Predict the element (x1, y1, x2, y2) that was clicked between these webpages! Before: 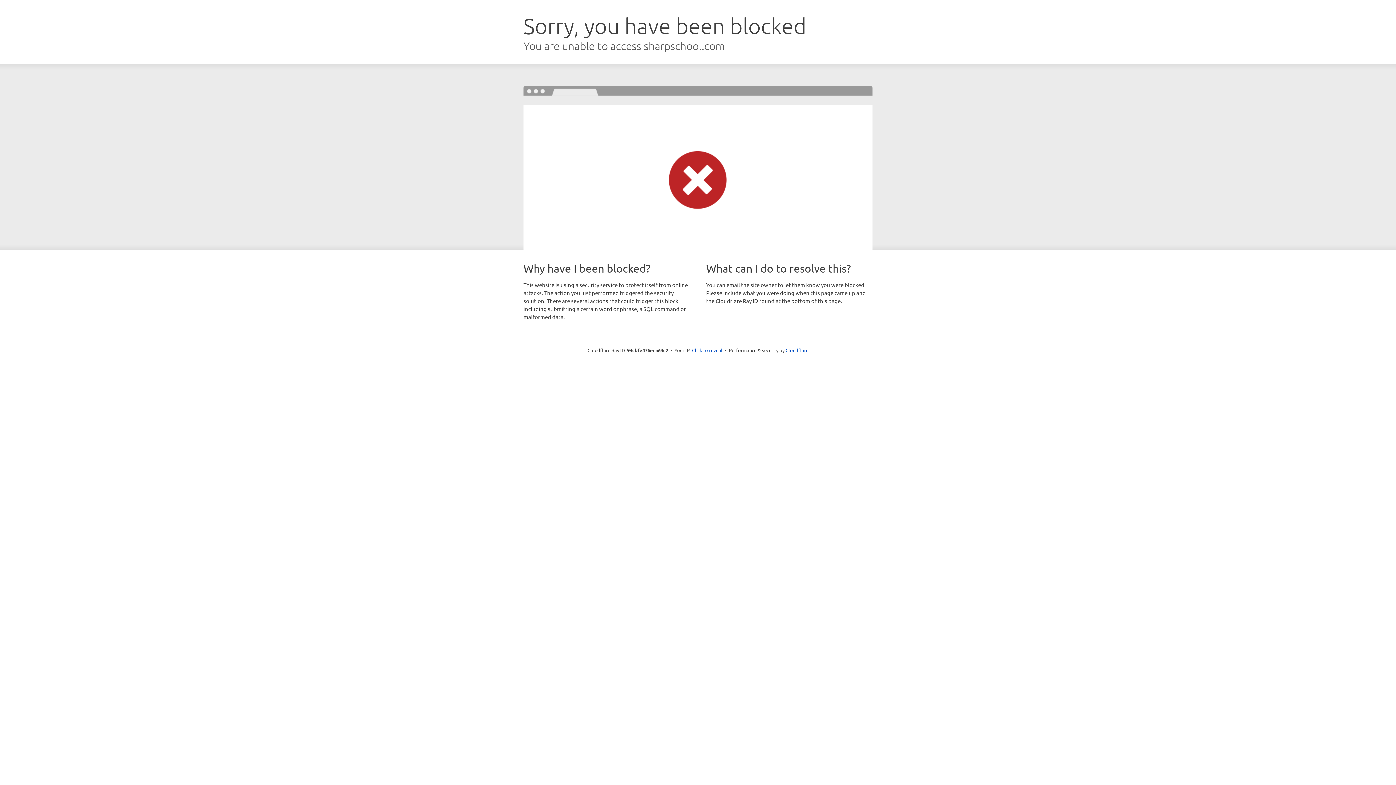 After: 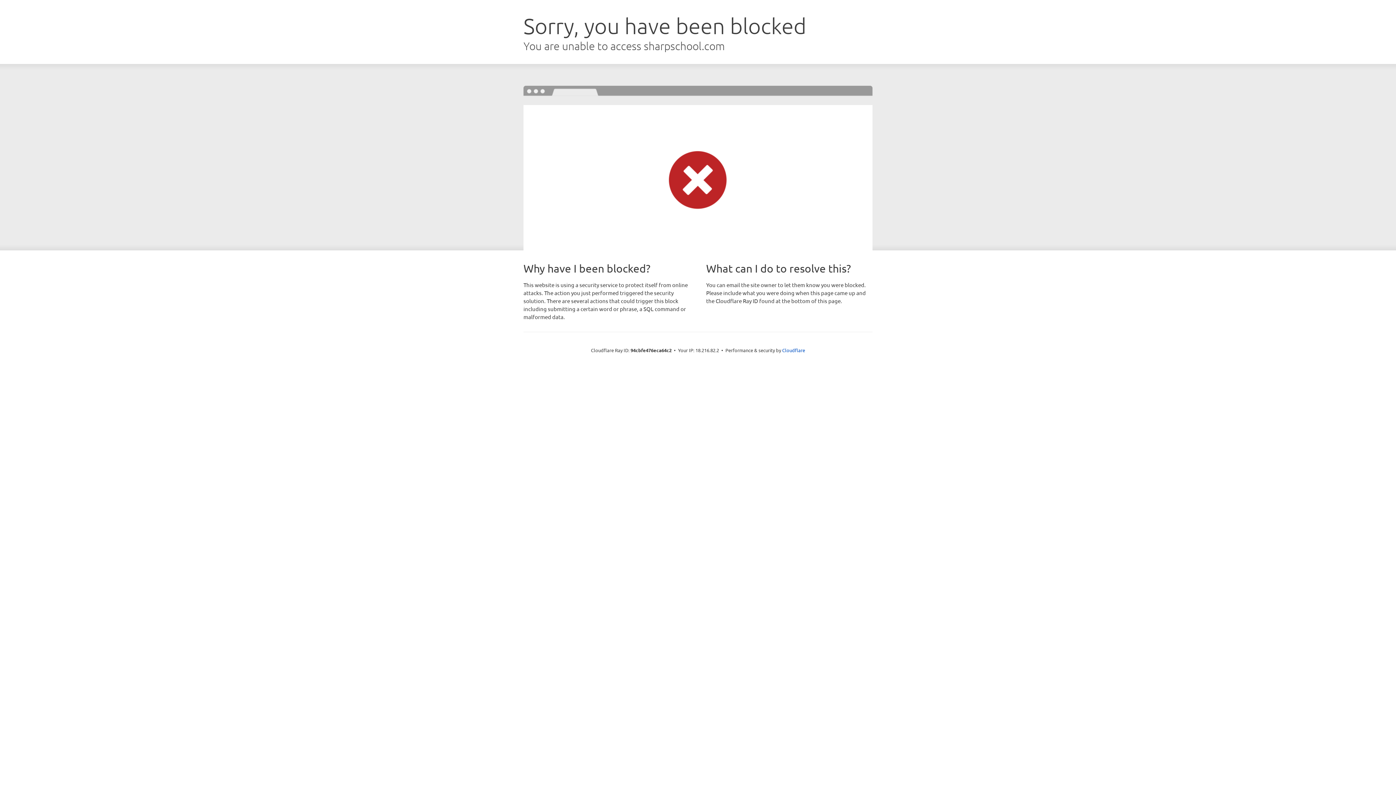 Action: bbox: (692, 346, 722, 353) label: Click to reveal